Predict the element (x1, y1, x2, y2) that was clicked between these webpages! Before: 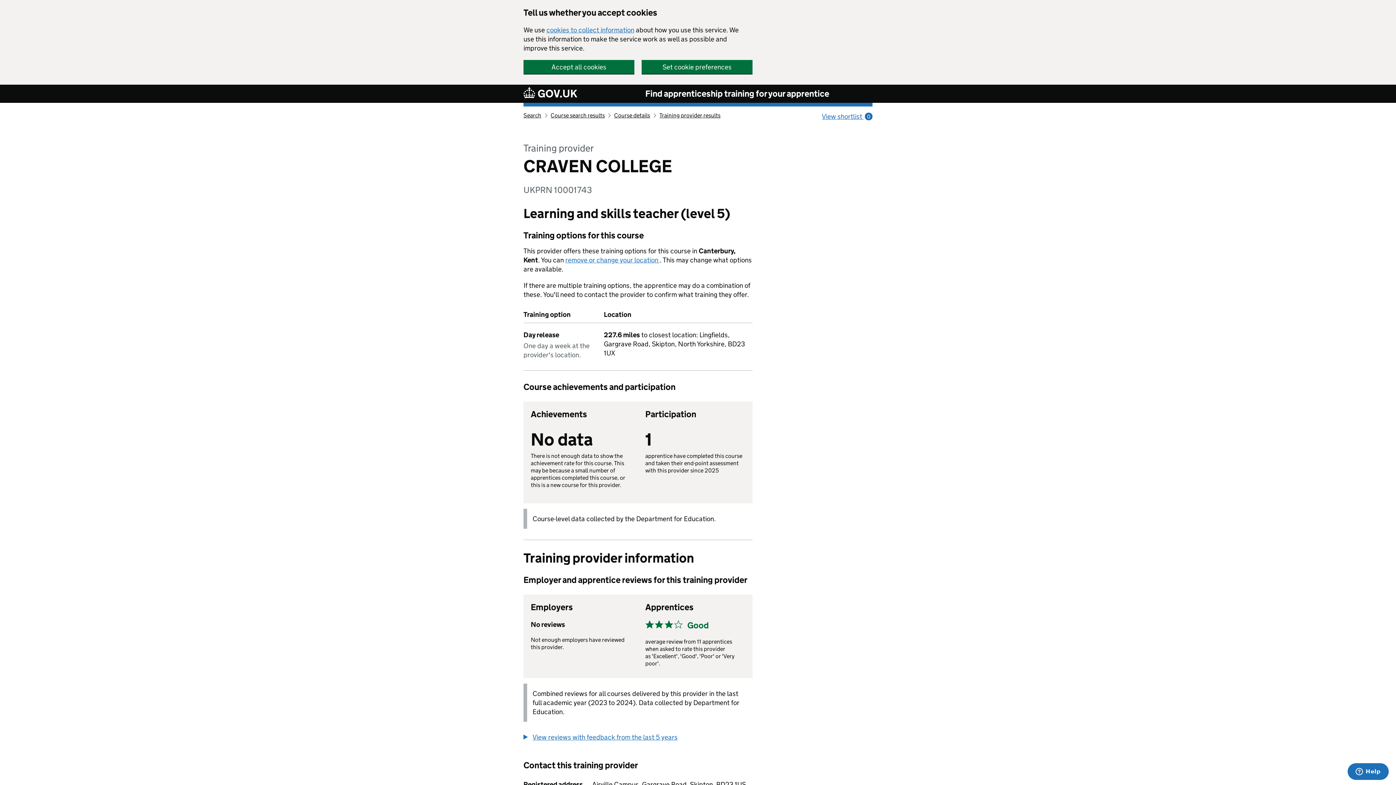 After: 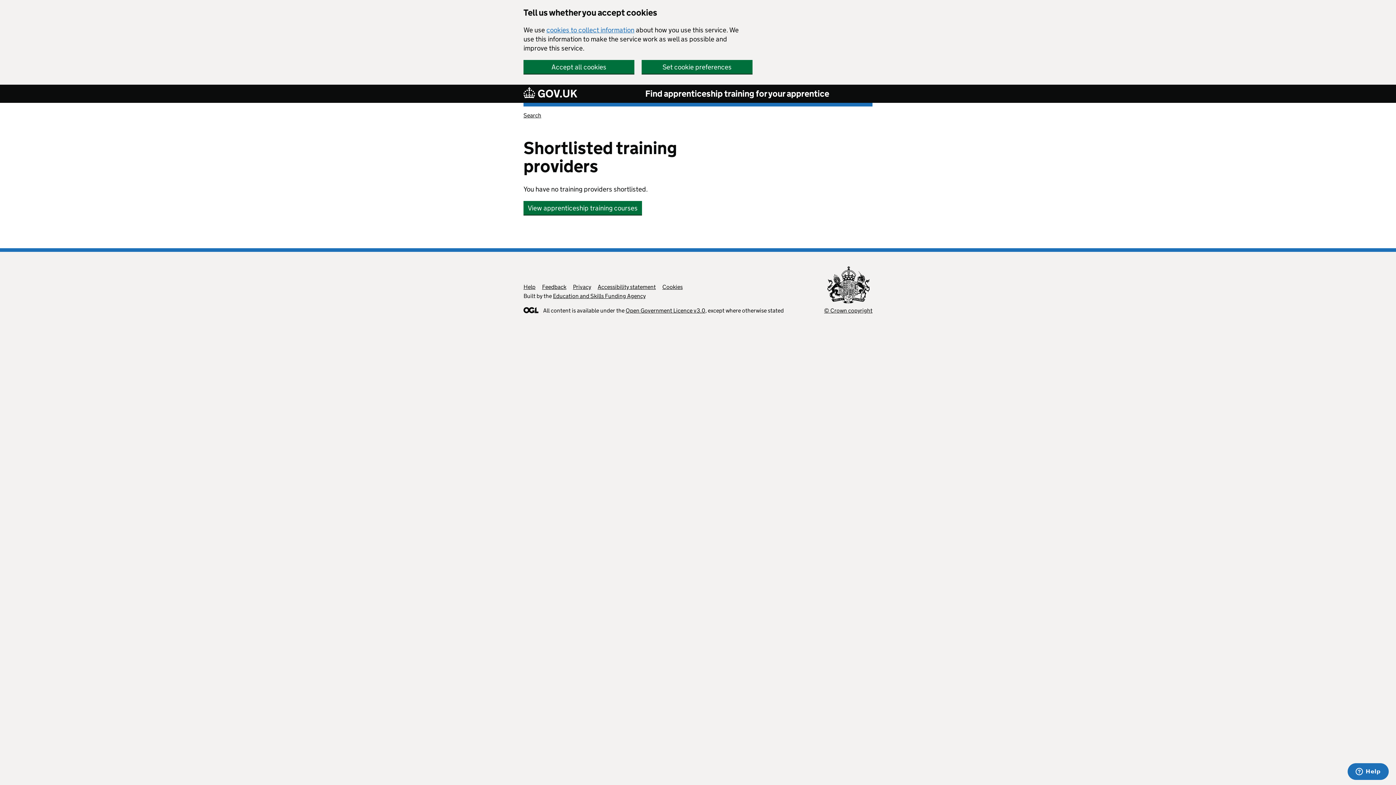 Action: label: View shortlist 0 bbox: (822, 112, 872, 121)